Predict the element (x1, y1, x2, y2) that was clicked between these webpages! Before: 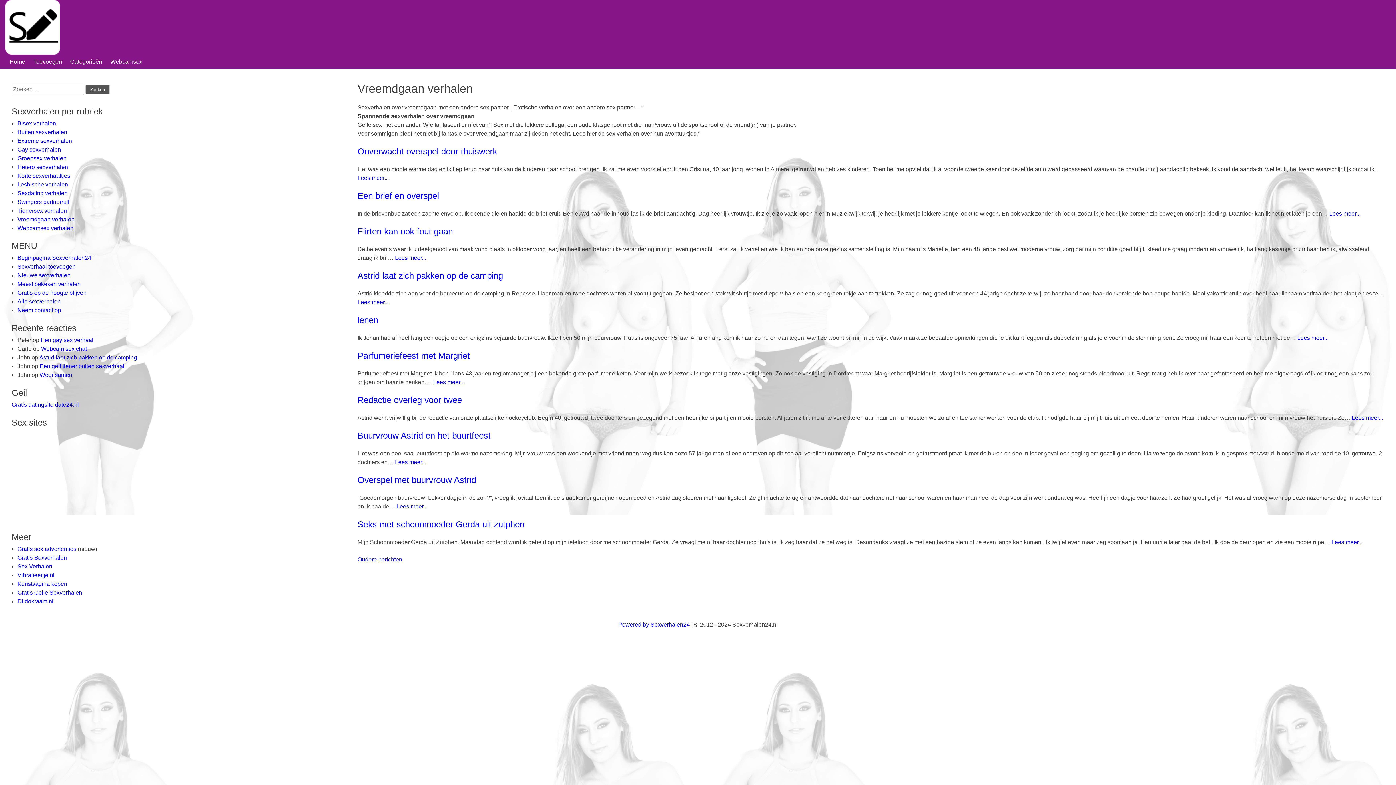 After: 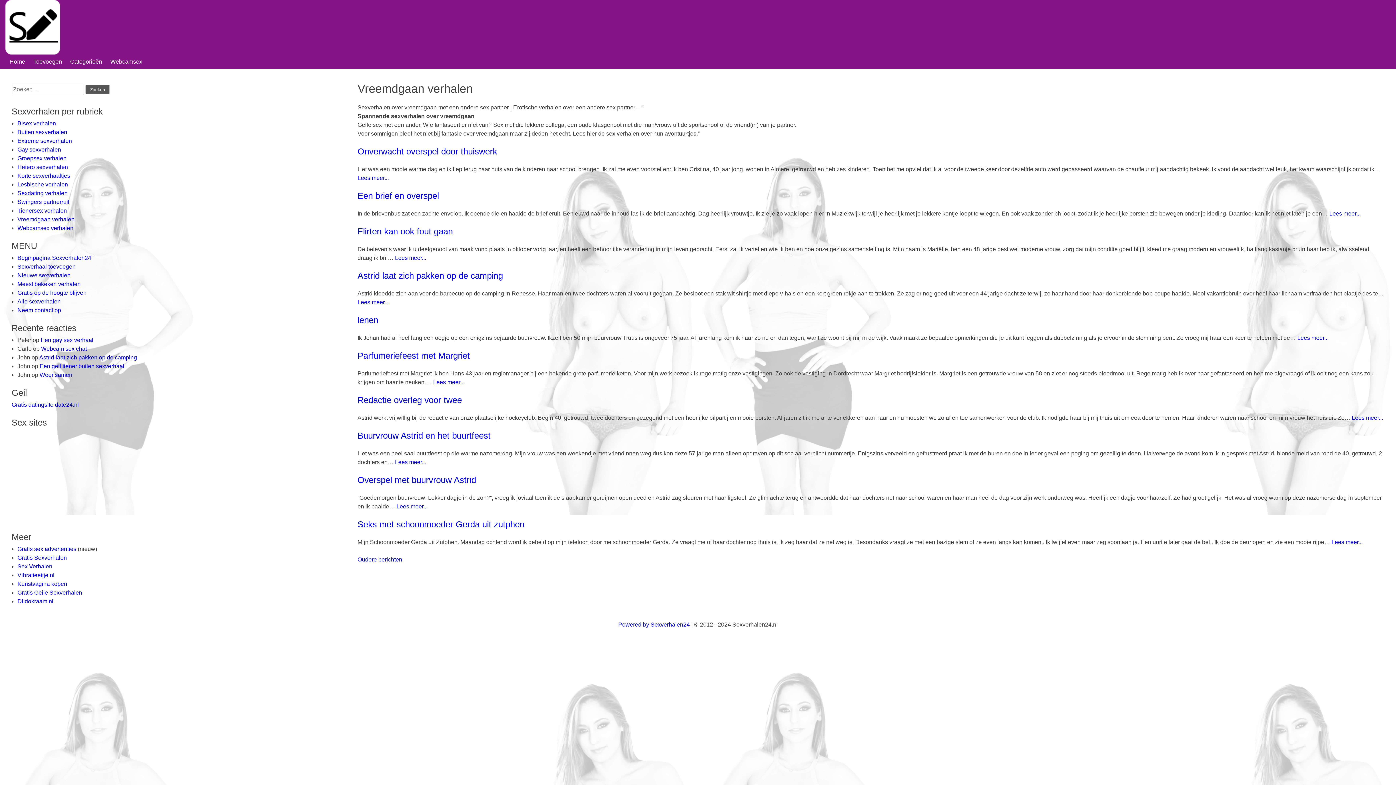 Action: bbox: (11, 401, 78, 408) label: Gratis datingsite date24.nl